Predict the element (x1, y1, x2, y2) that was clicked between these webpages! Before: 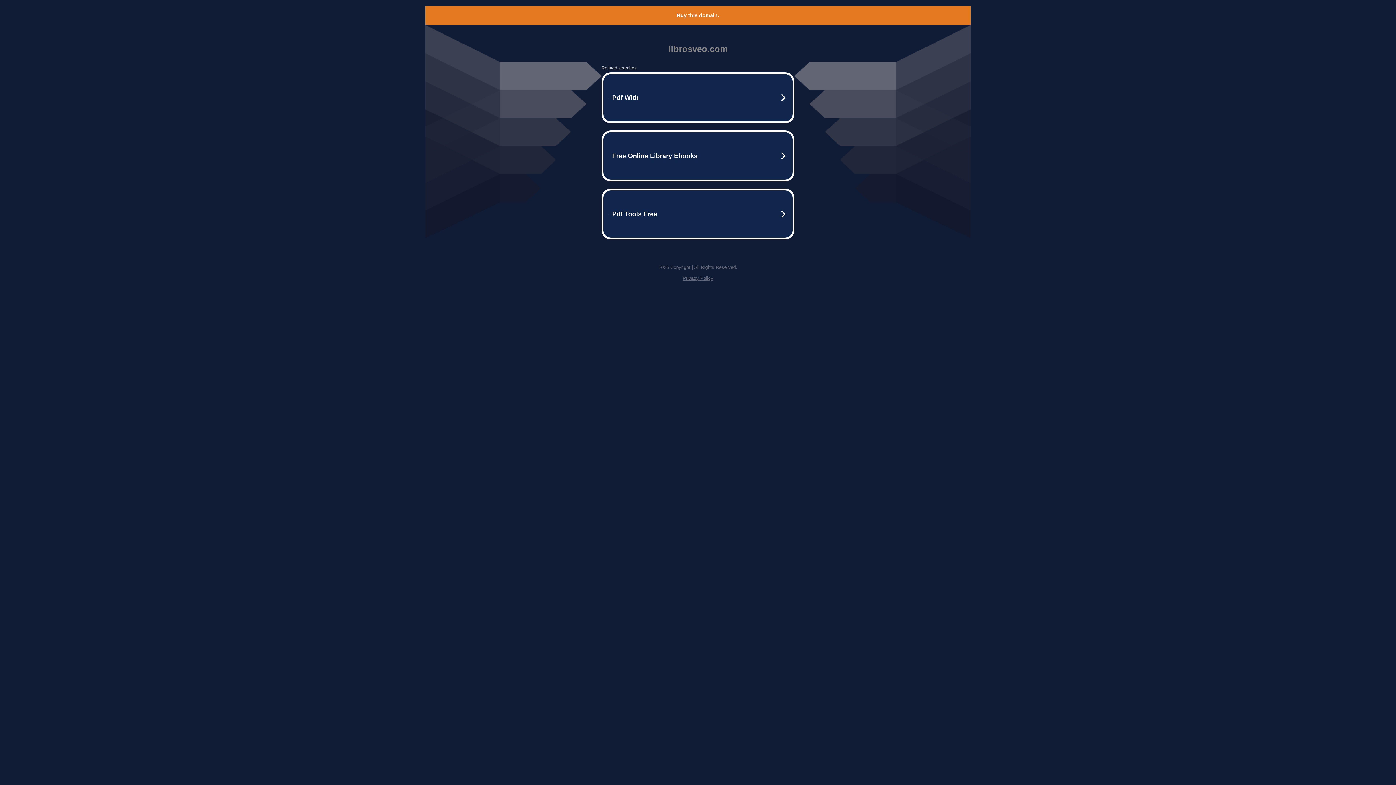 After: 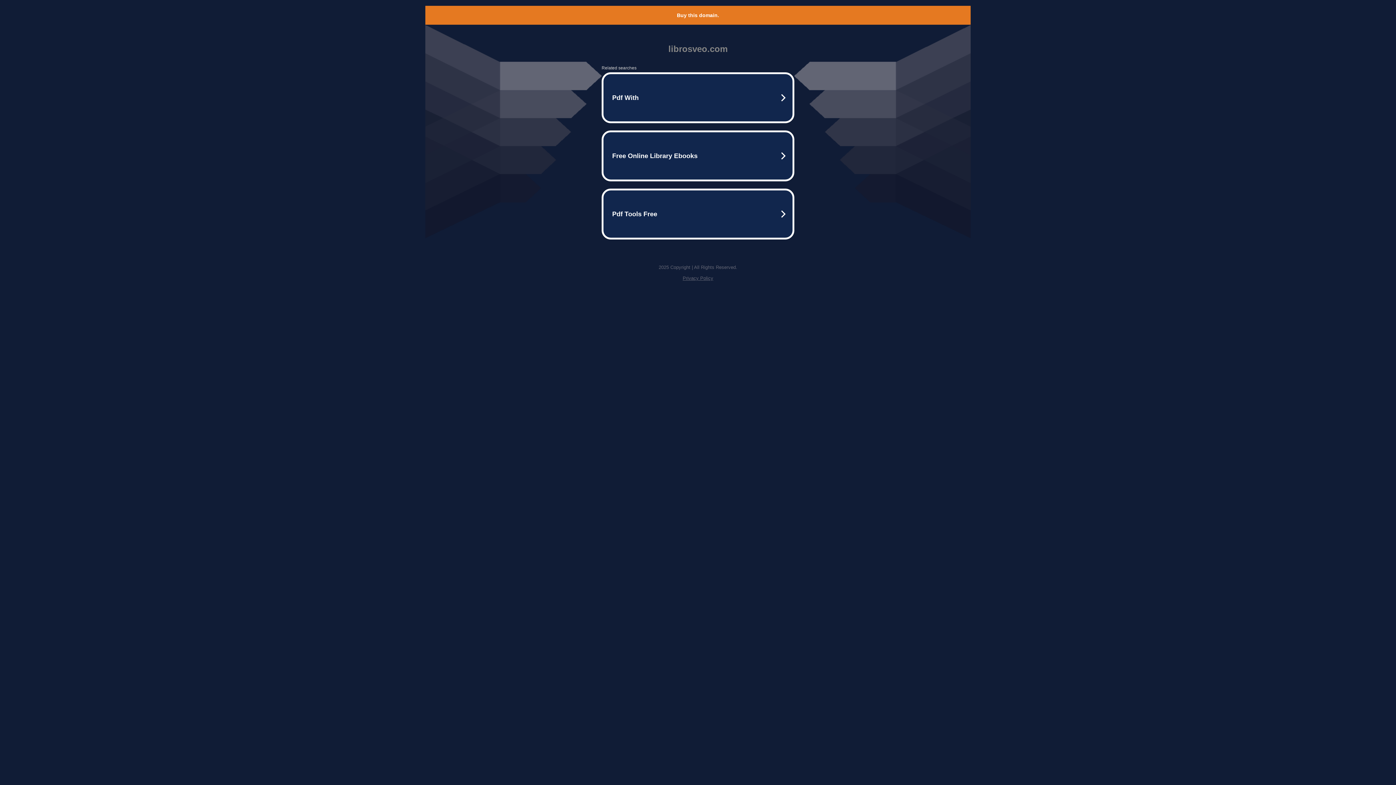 Action: label: Buy this domain. bbox: (677, 12, 719, 18)